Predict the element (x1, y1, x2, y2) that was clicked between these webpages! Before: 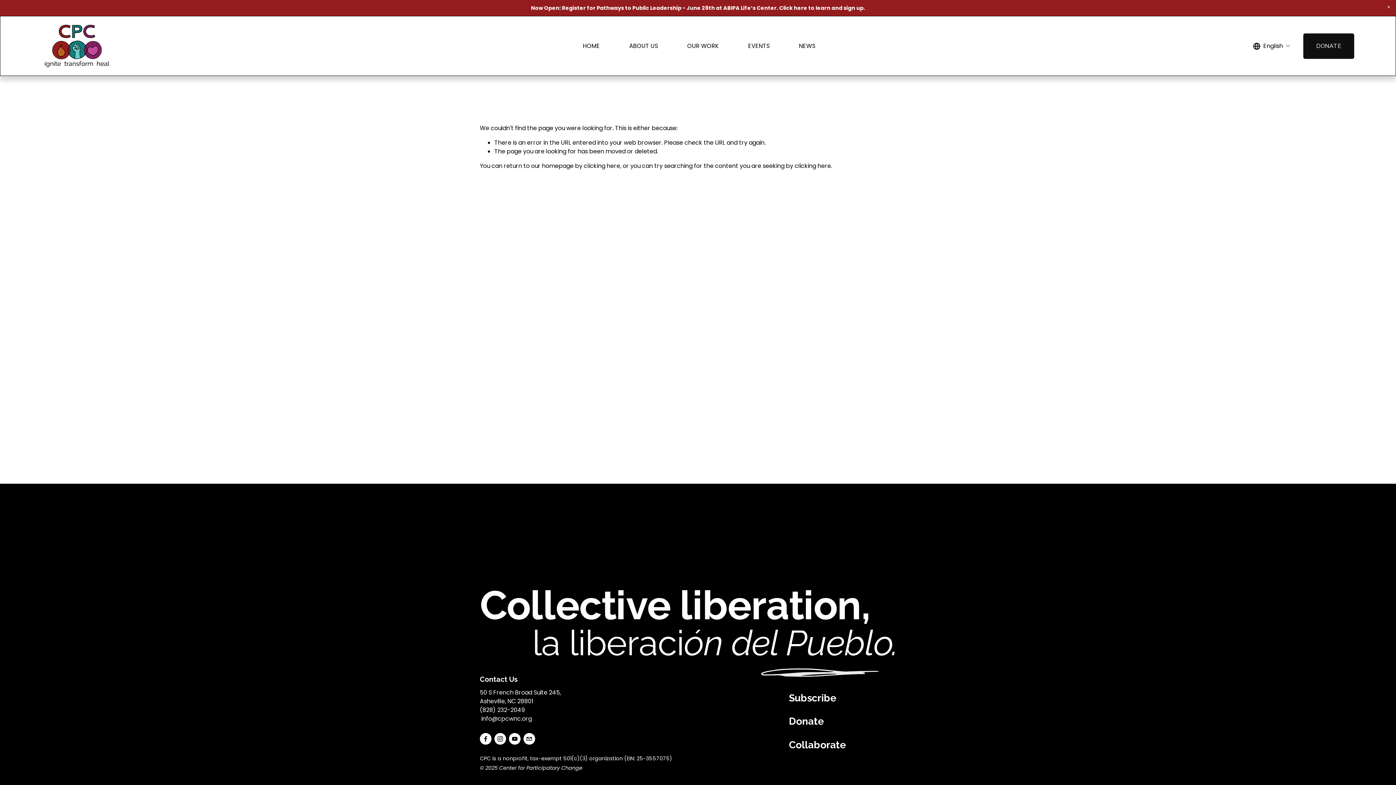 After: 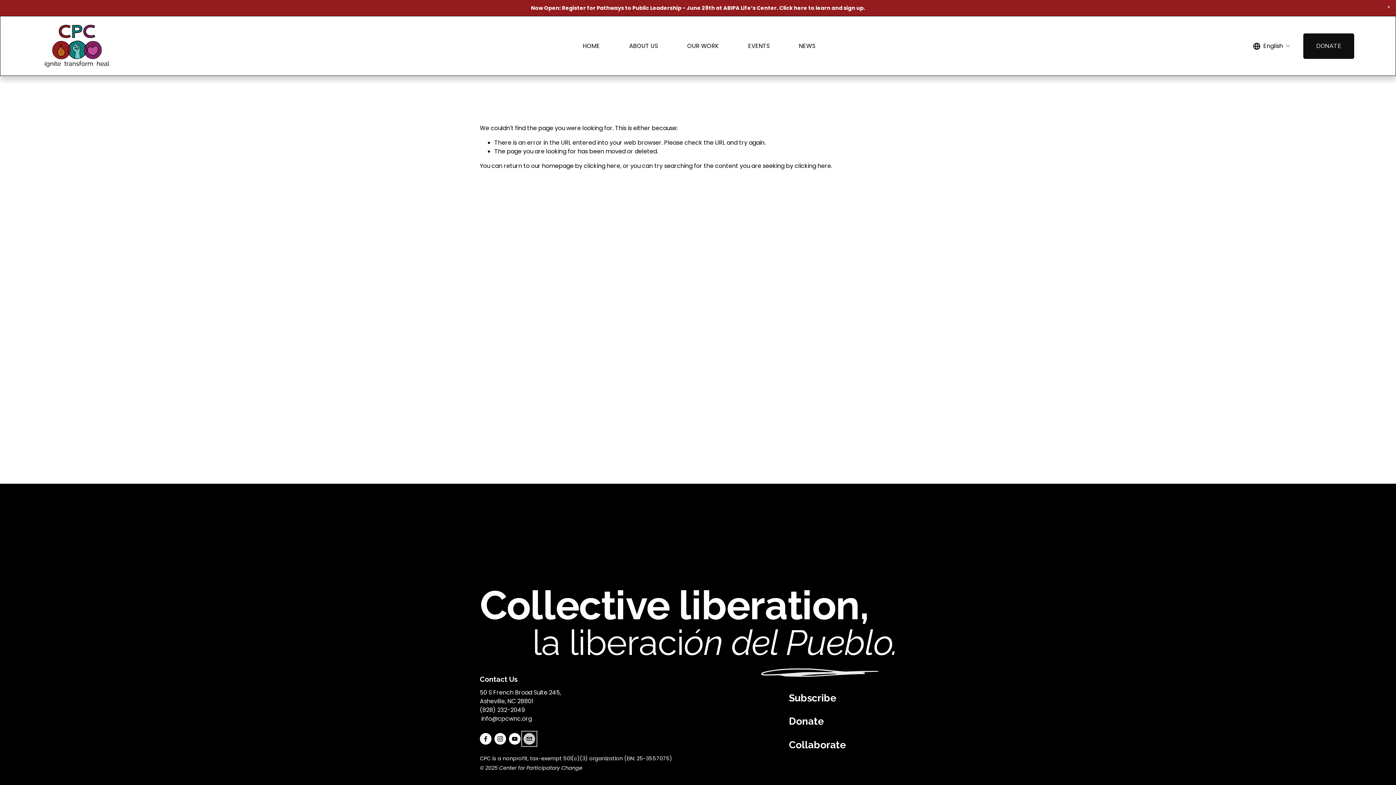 Action: bbox: (523, 733, 535, 745) label: info@cpcwnc.org